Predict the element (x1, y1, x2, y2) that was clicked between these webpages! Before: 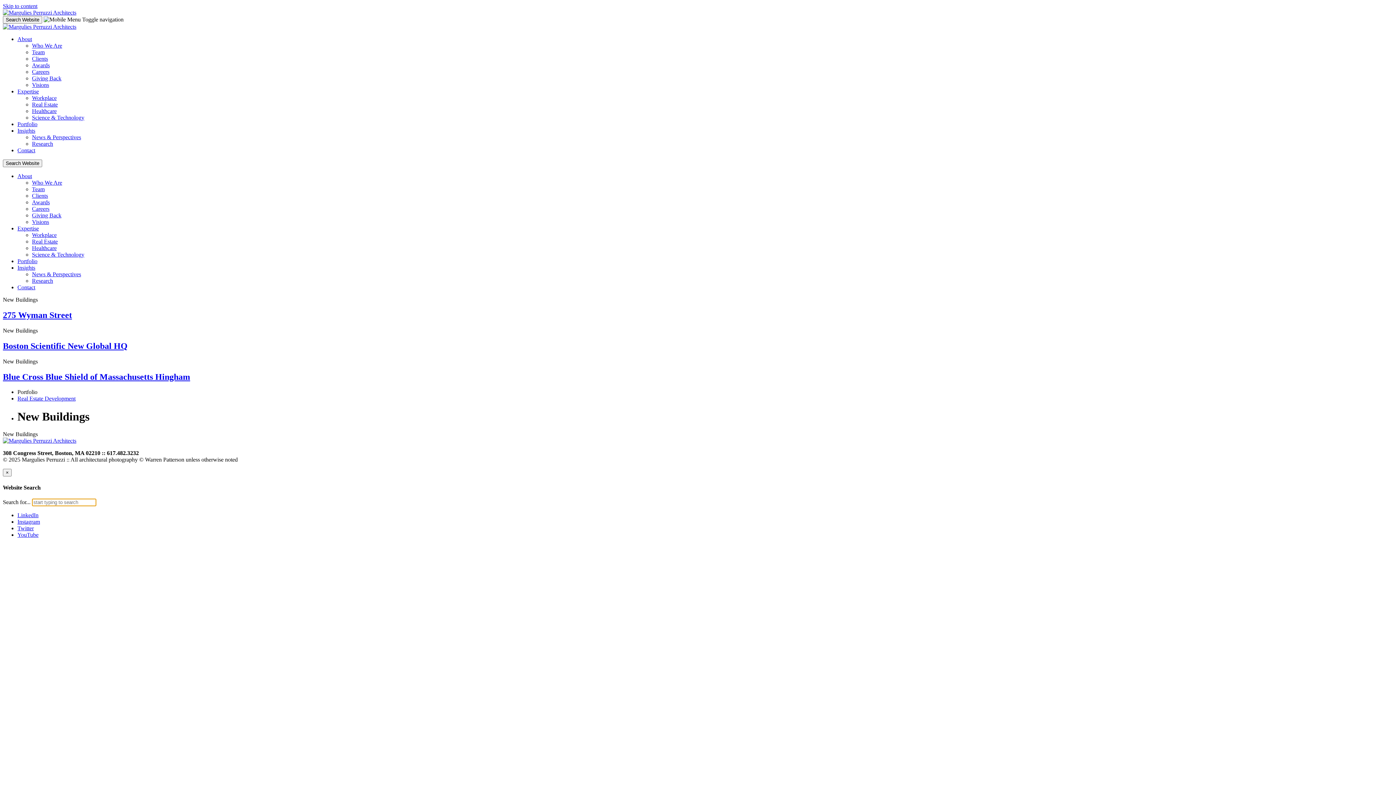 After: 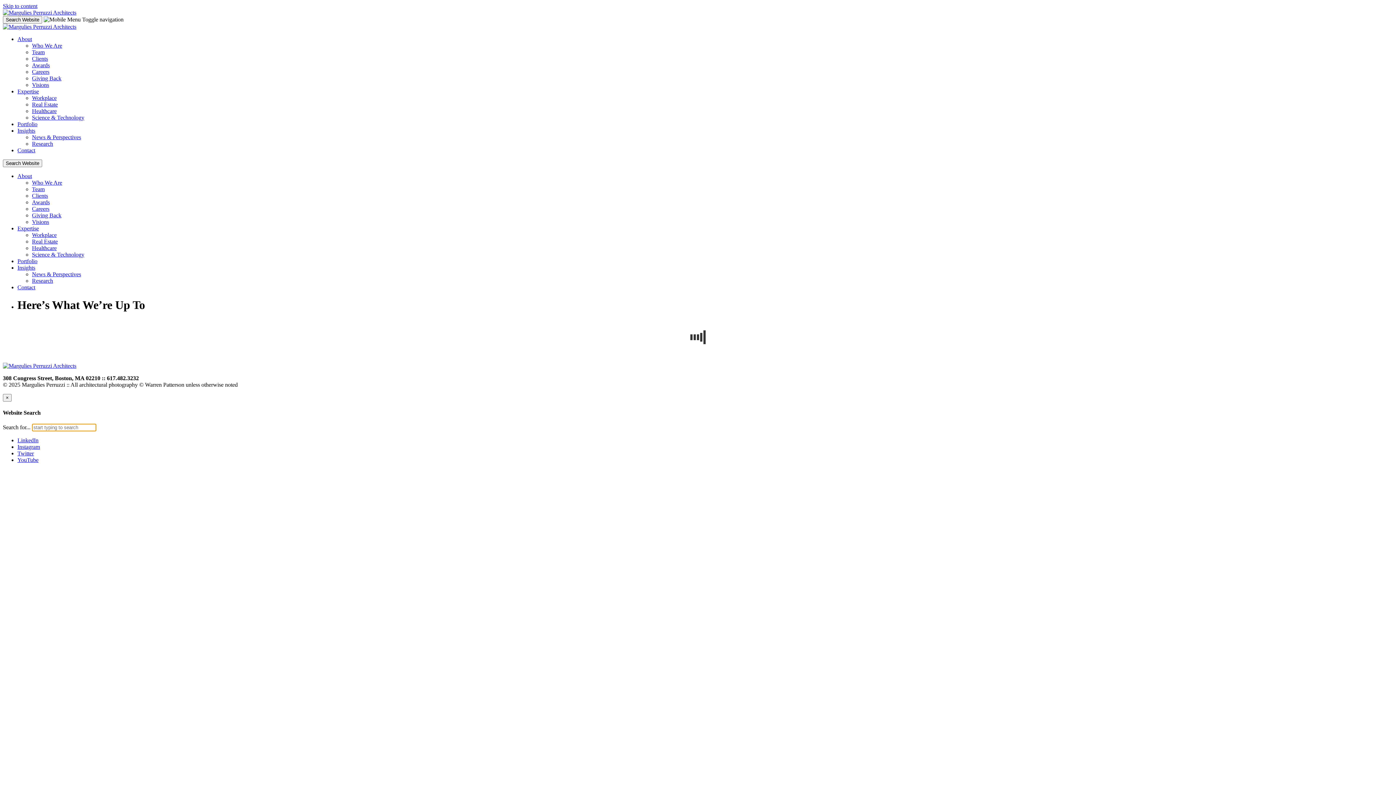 Action: bbox: (32, 81, 49, 88) label: Visions